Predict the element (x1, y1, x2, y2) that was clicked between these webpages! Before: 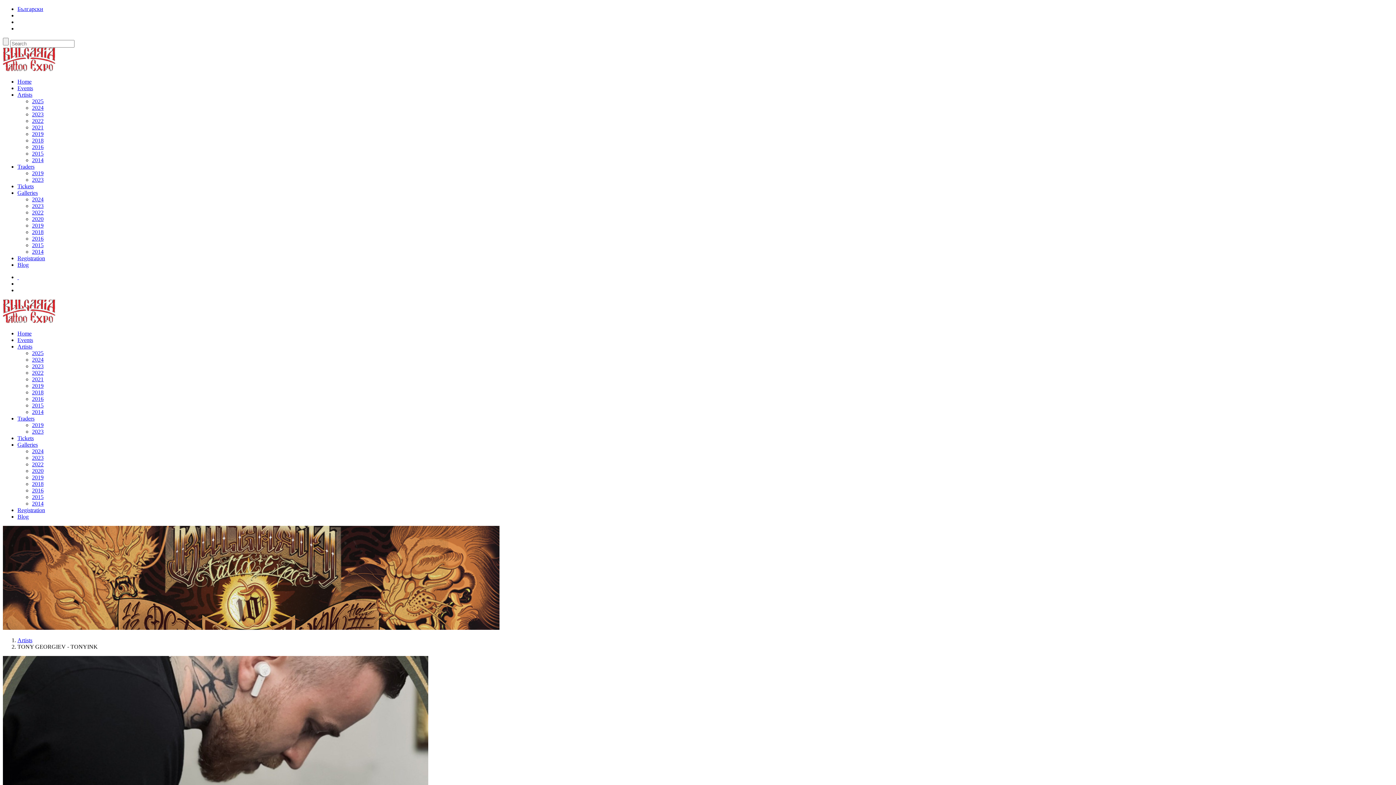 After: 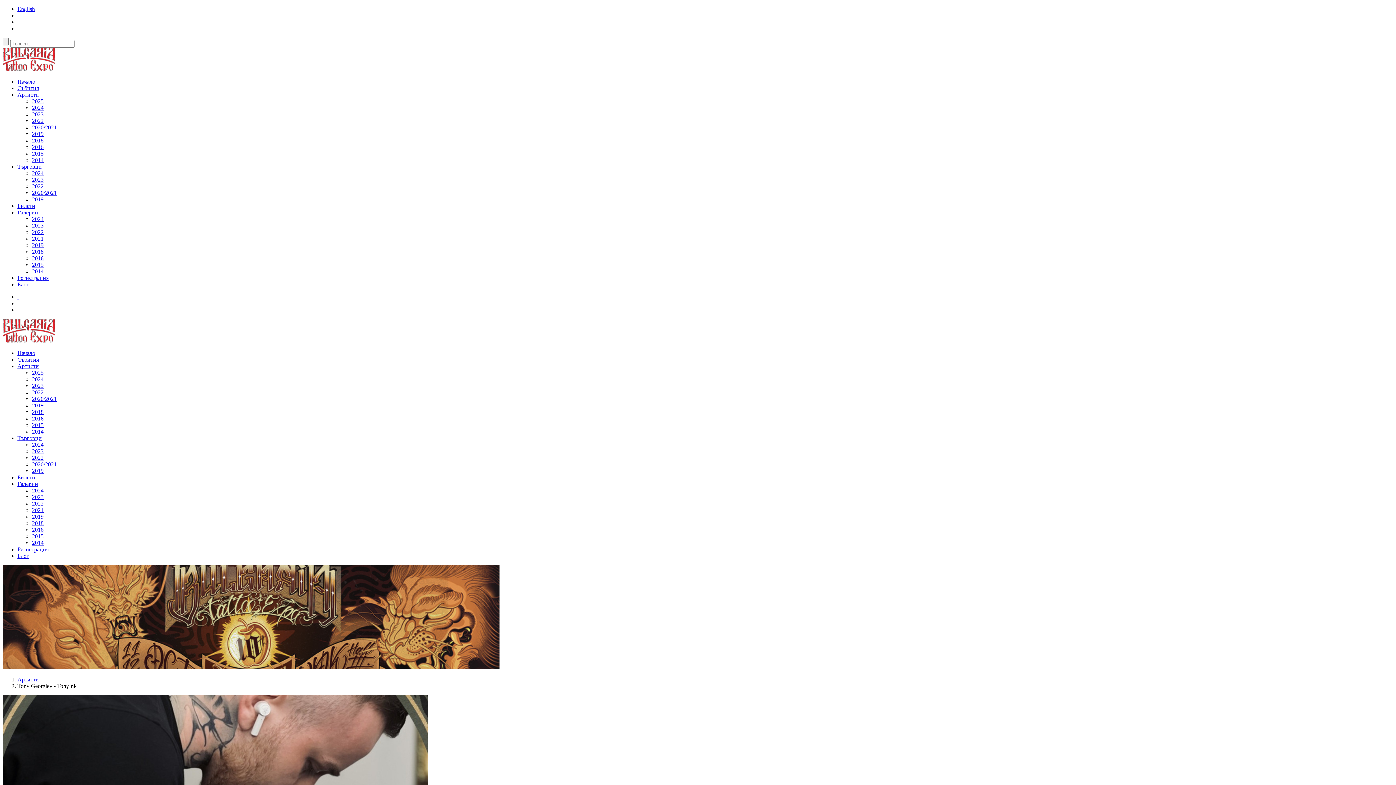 Action: bbox: (17, 5, 43, 12) label: Български